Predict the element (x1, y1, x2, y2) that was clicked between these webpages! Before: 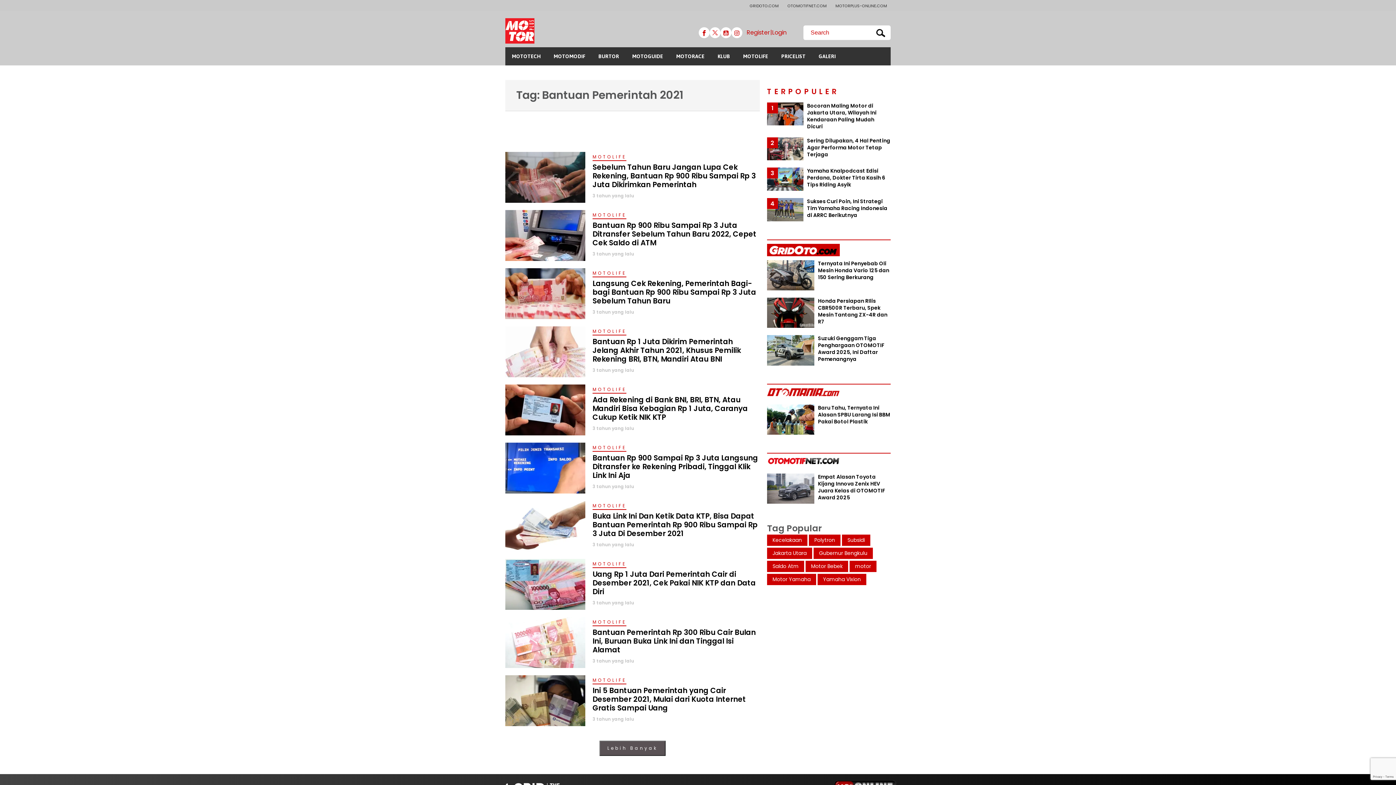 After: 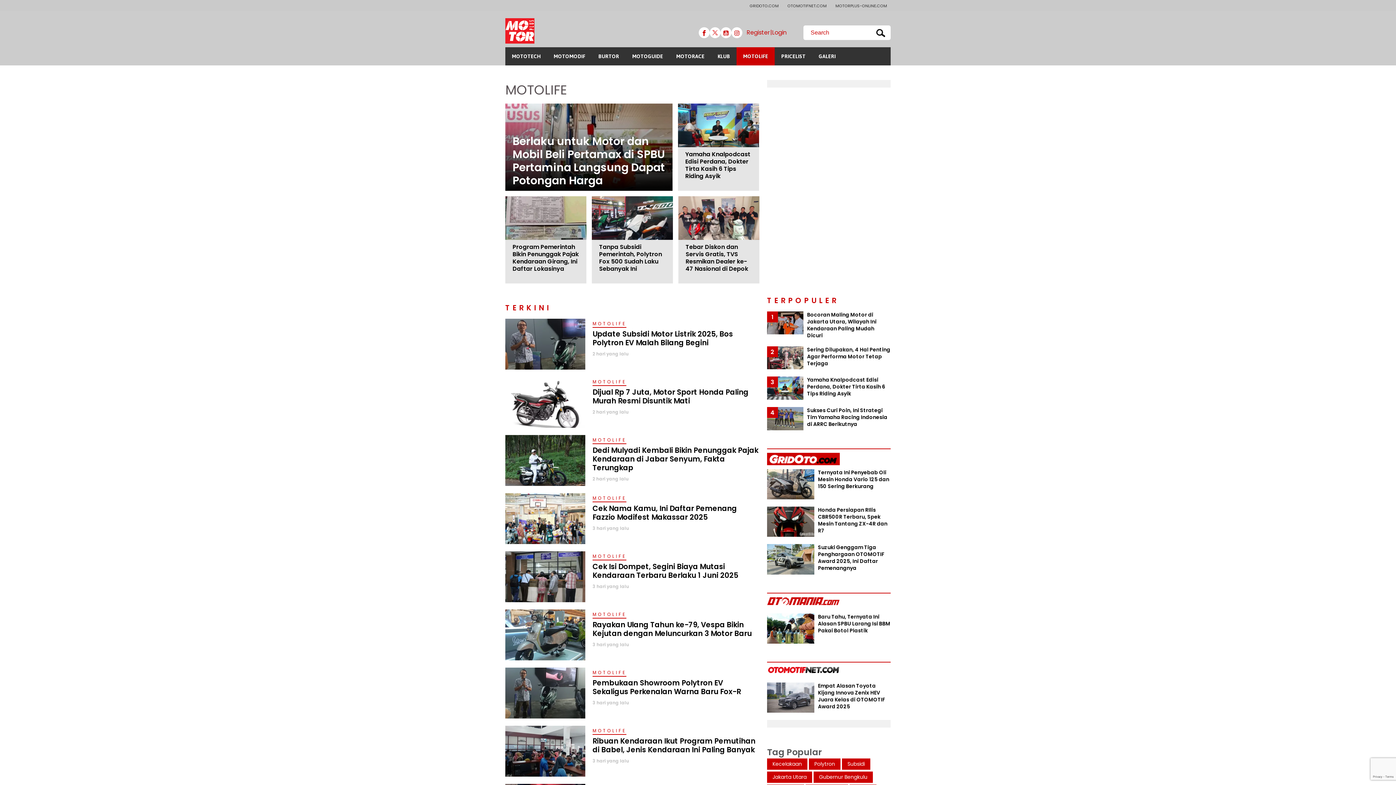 Action: label: MOTOLIFE bbox: (736, 47, 774, 65)